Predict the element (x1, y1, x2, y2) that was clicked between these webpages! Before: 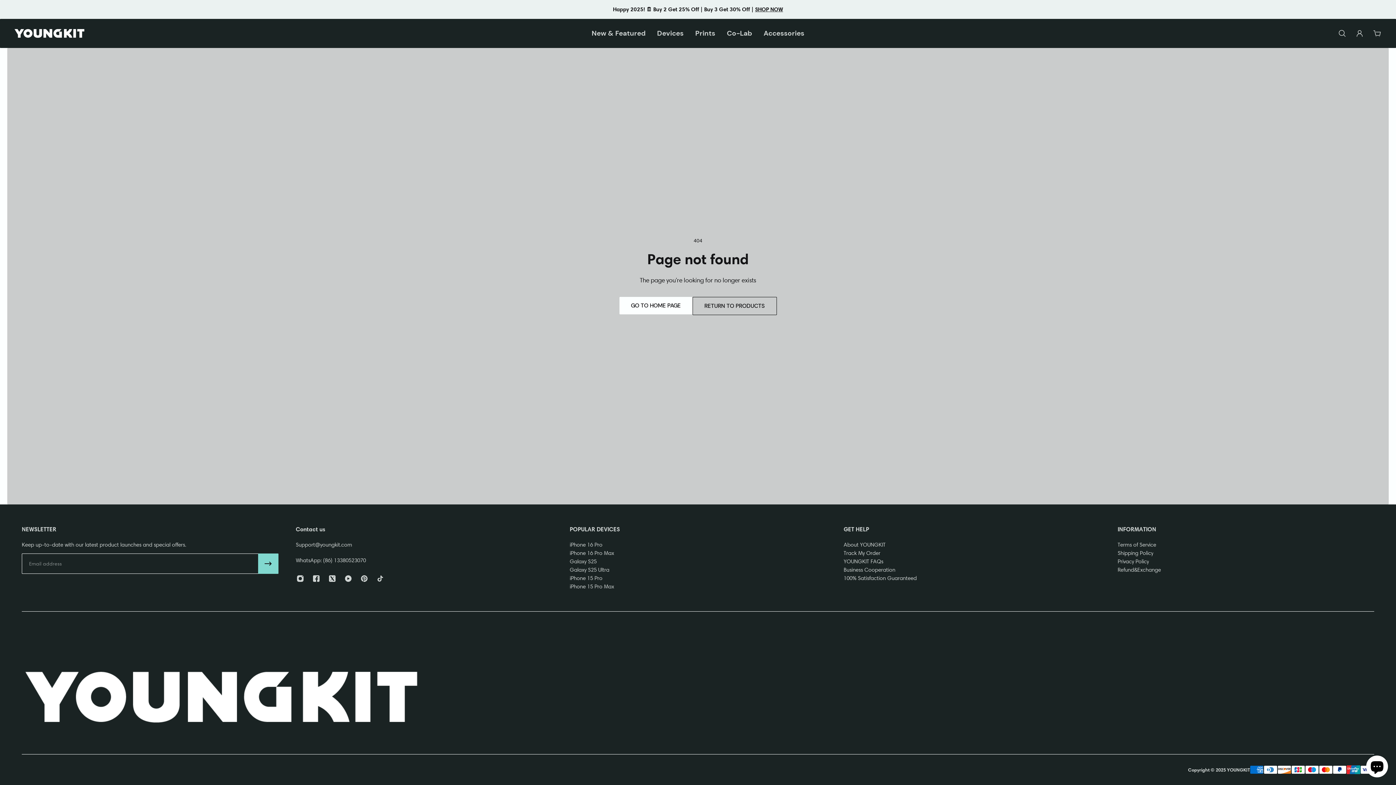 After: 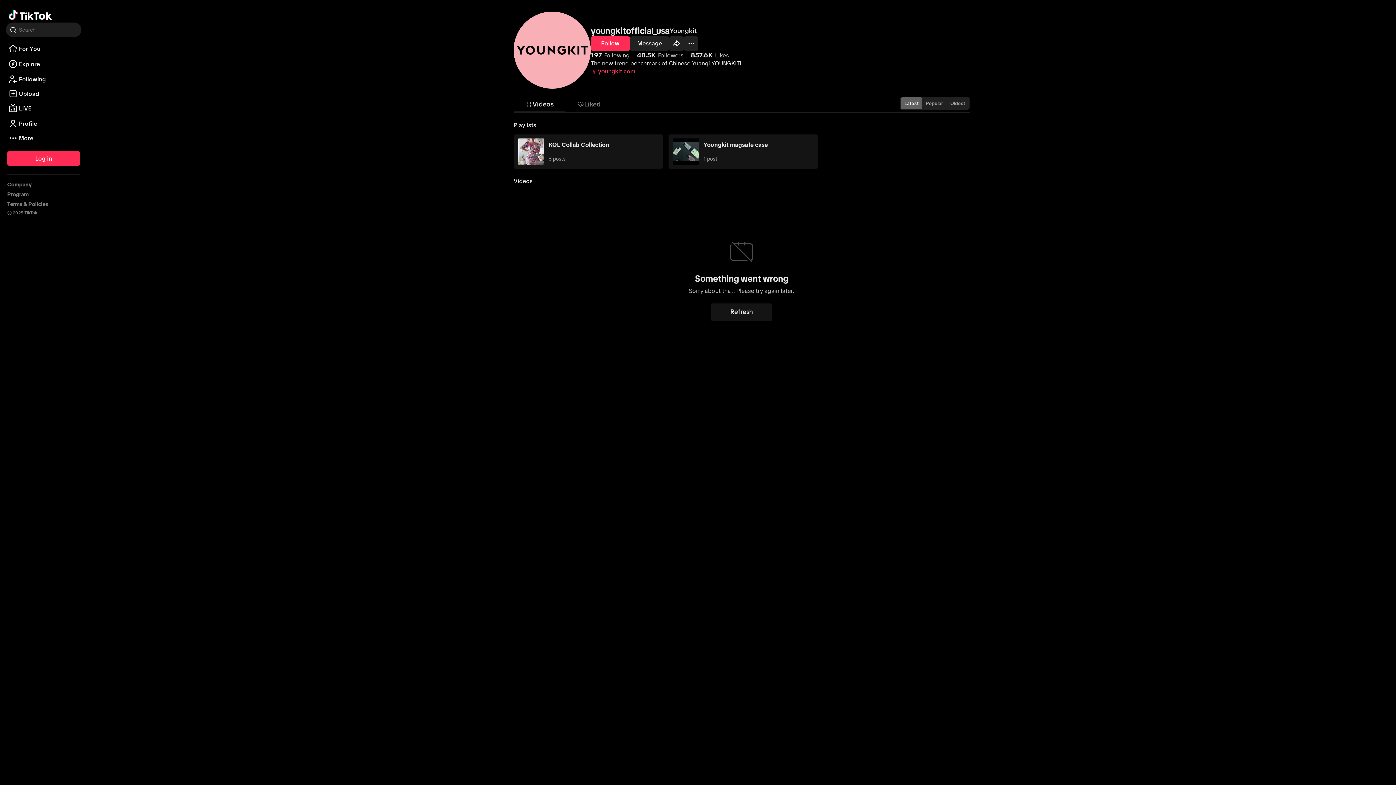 Action: label: Tiktok bbox: (372, 570, 388, 586)